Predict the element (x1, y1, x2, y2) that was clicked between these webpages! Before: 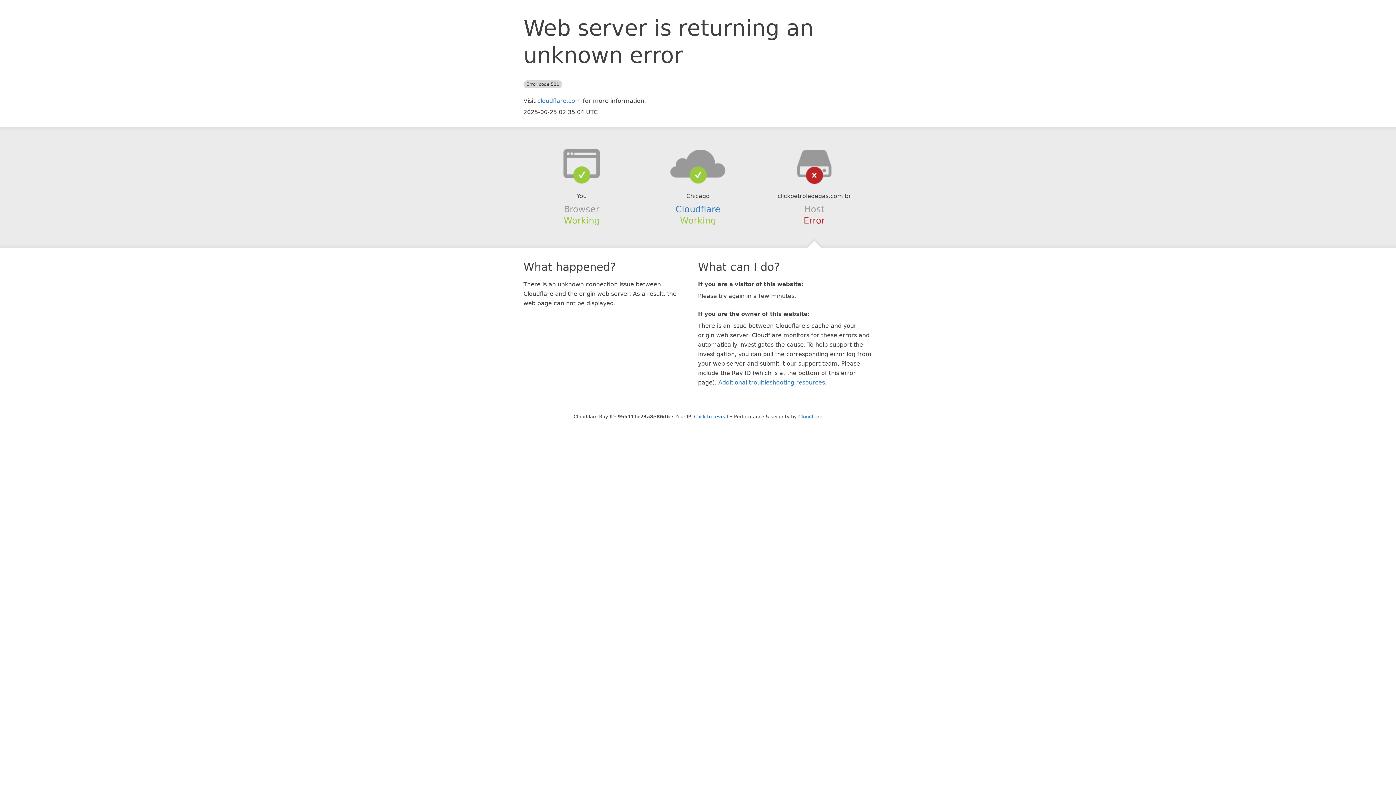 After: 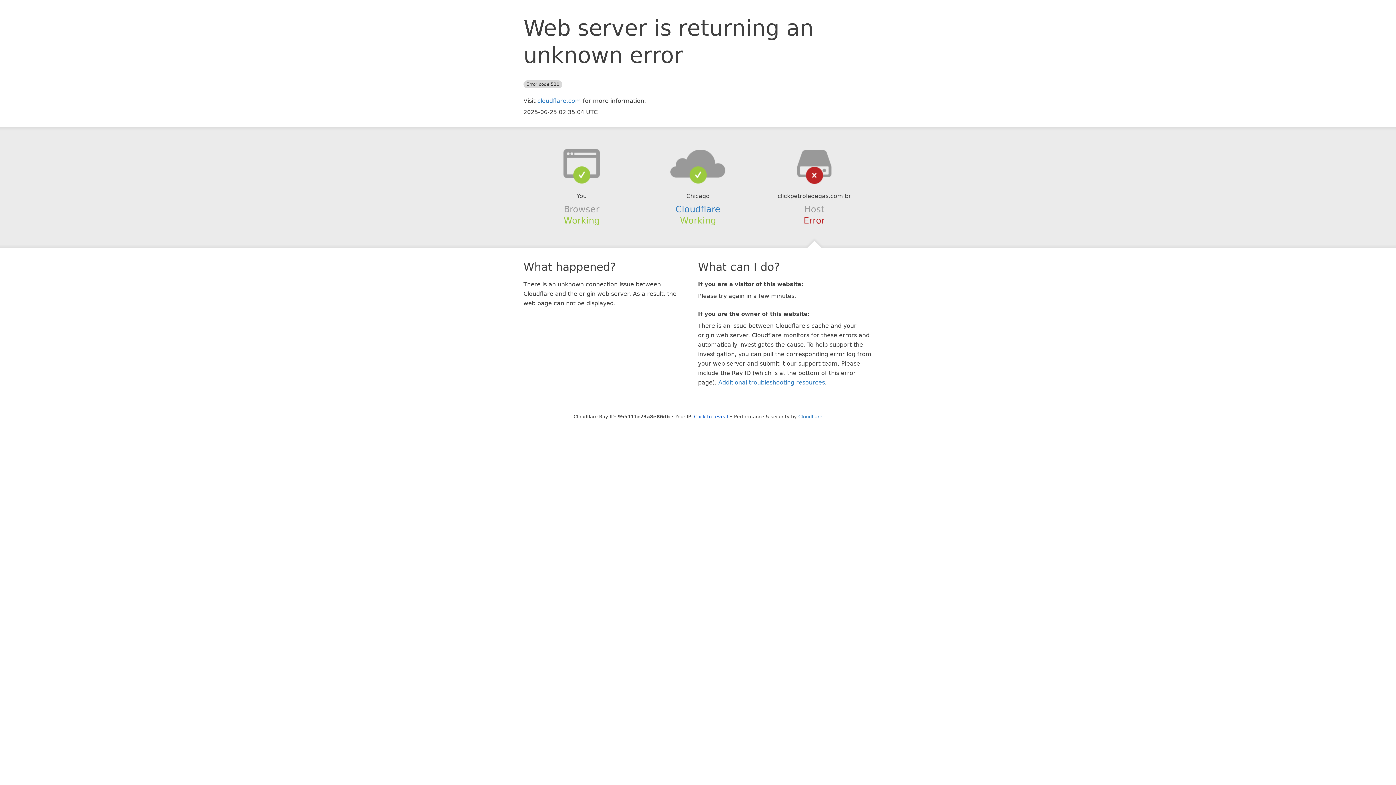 Action: bbox: (639, 148, 756, 178)